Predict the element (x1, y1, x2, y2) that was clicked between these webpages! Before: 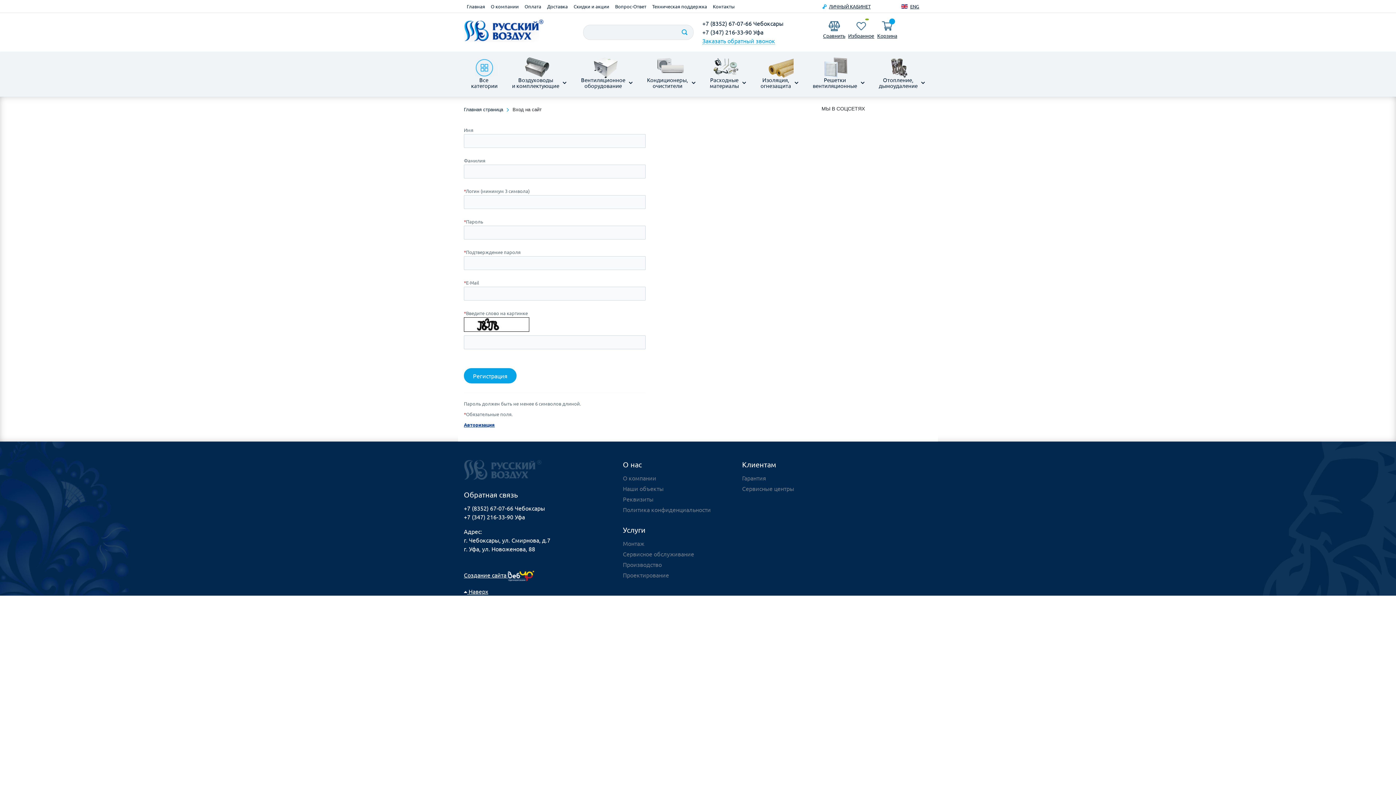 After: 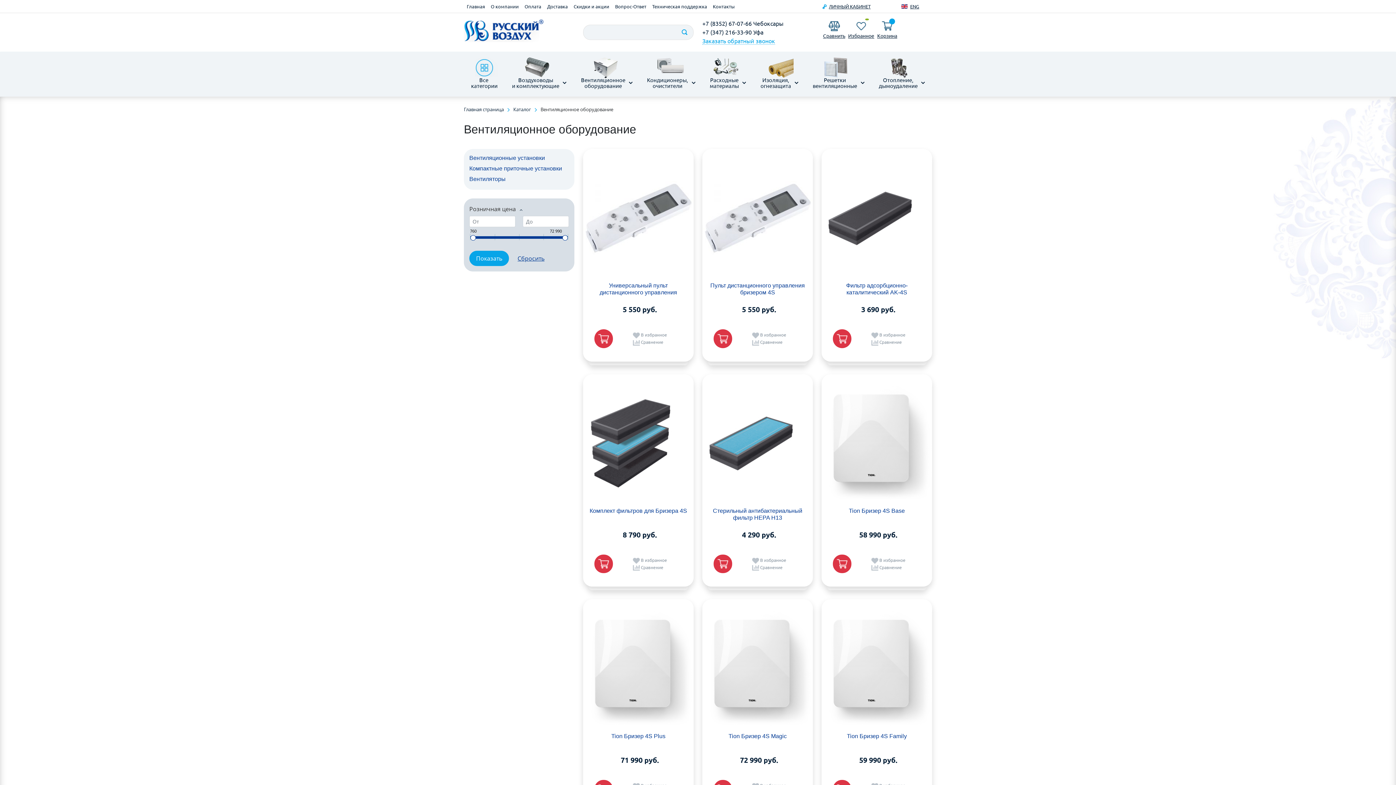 Action: label: Вентиляционное
оборудование bbox: (573, 57, 639, 90)